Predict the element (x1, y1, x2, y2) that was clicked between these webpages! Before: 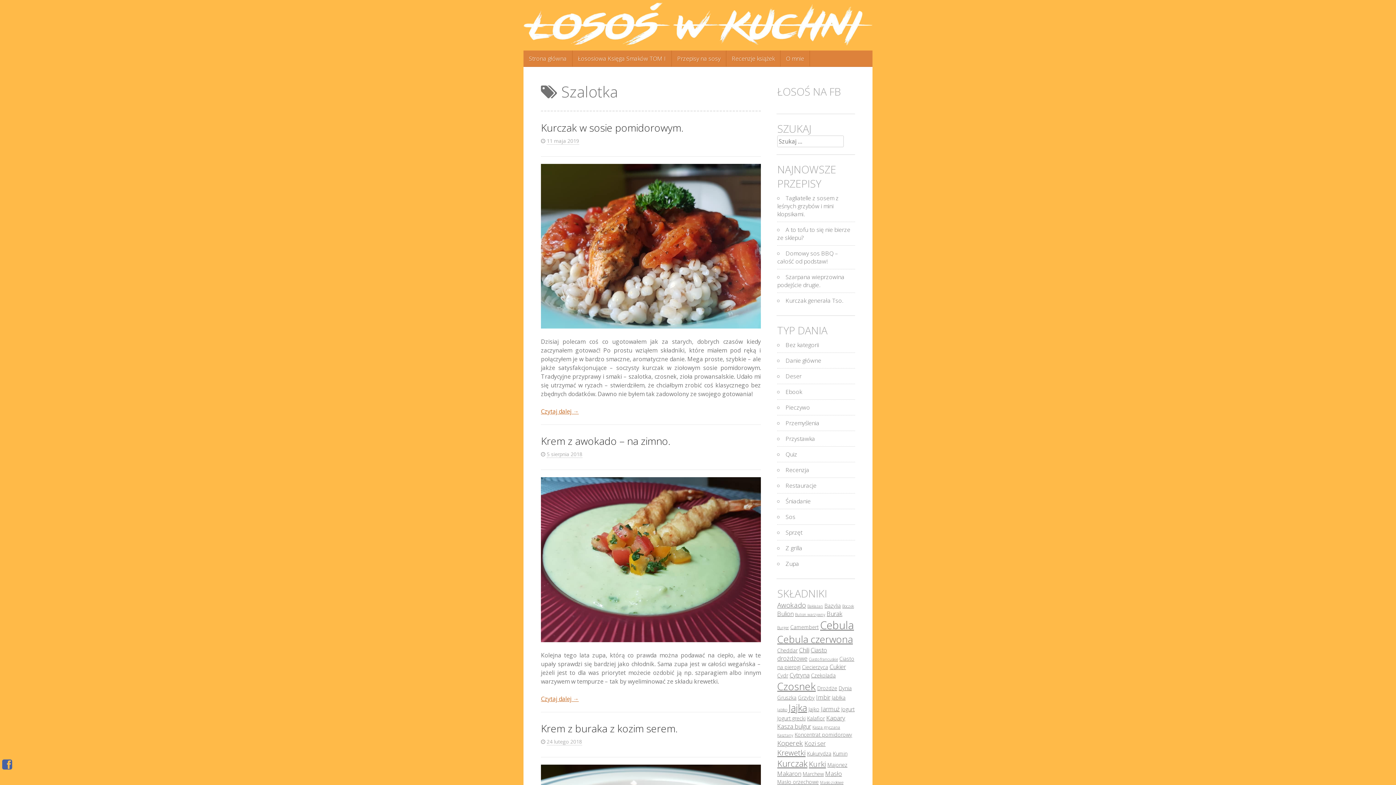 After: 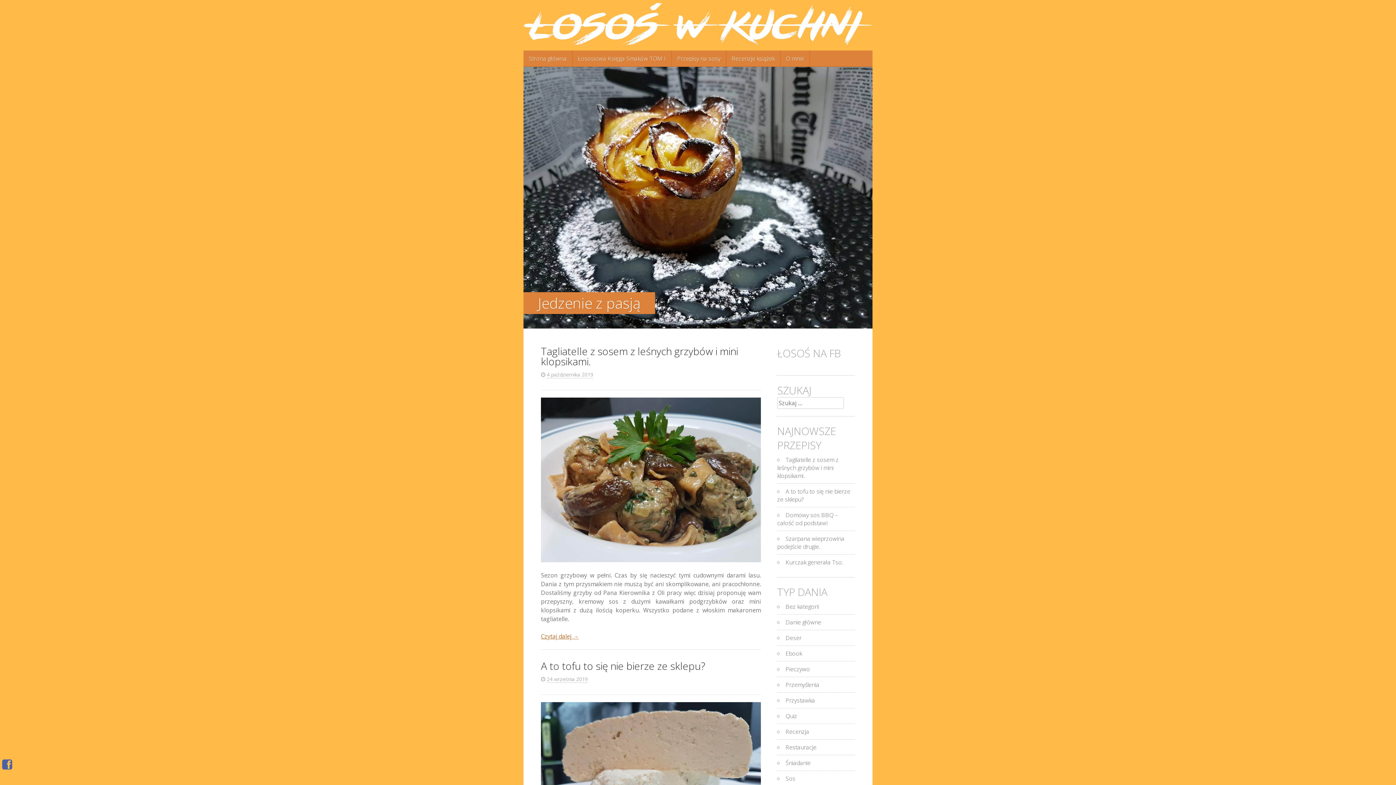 Action: bbox: (523, 50, 572, 66) label: Strona główna